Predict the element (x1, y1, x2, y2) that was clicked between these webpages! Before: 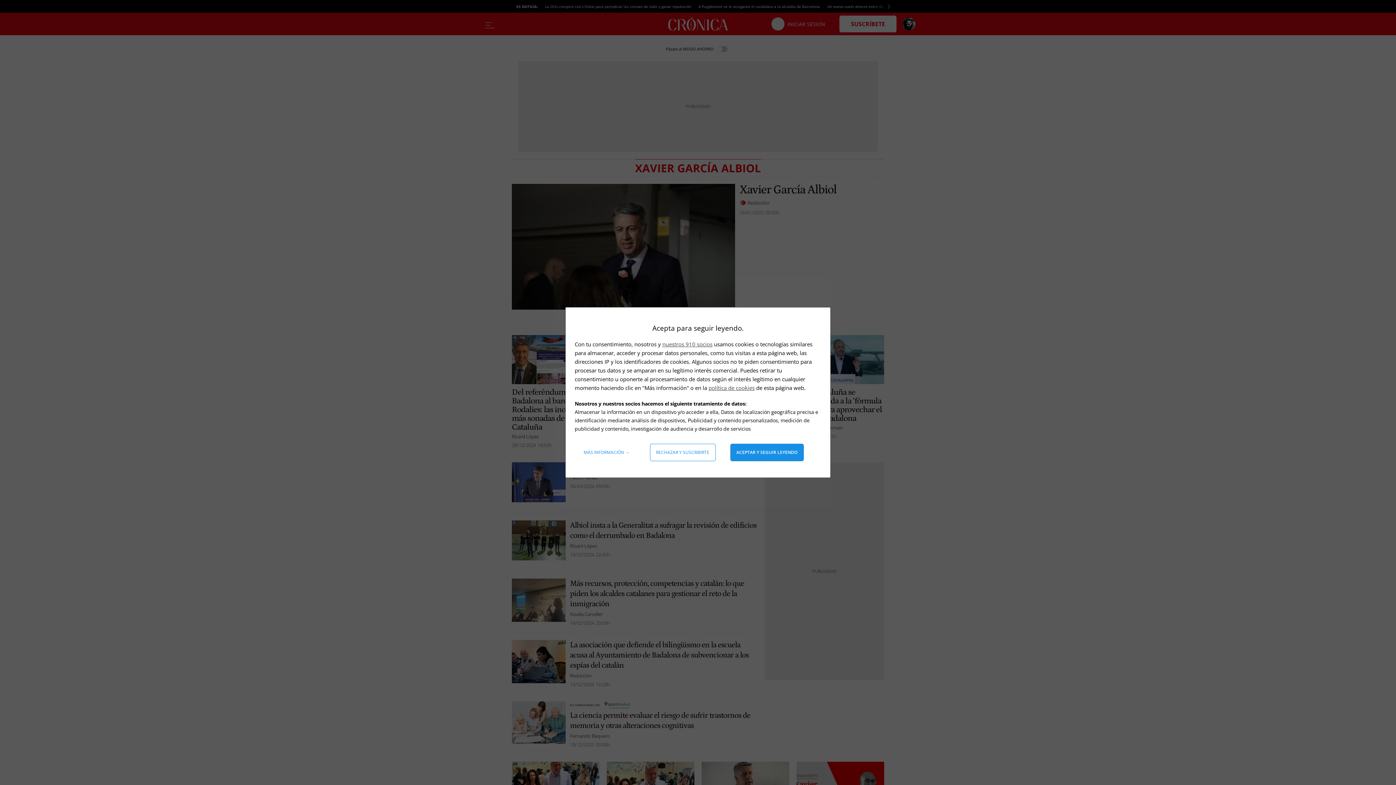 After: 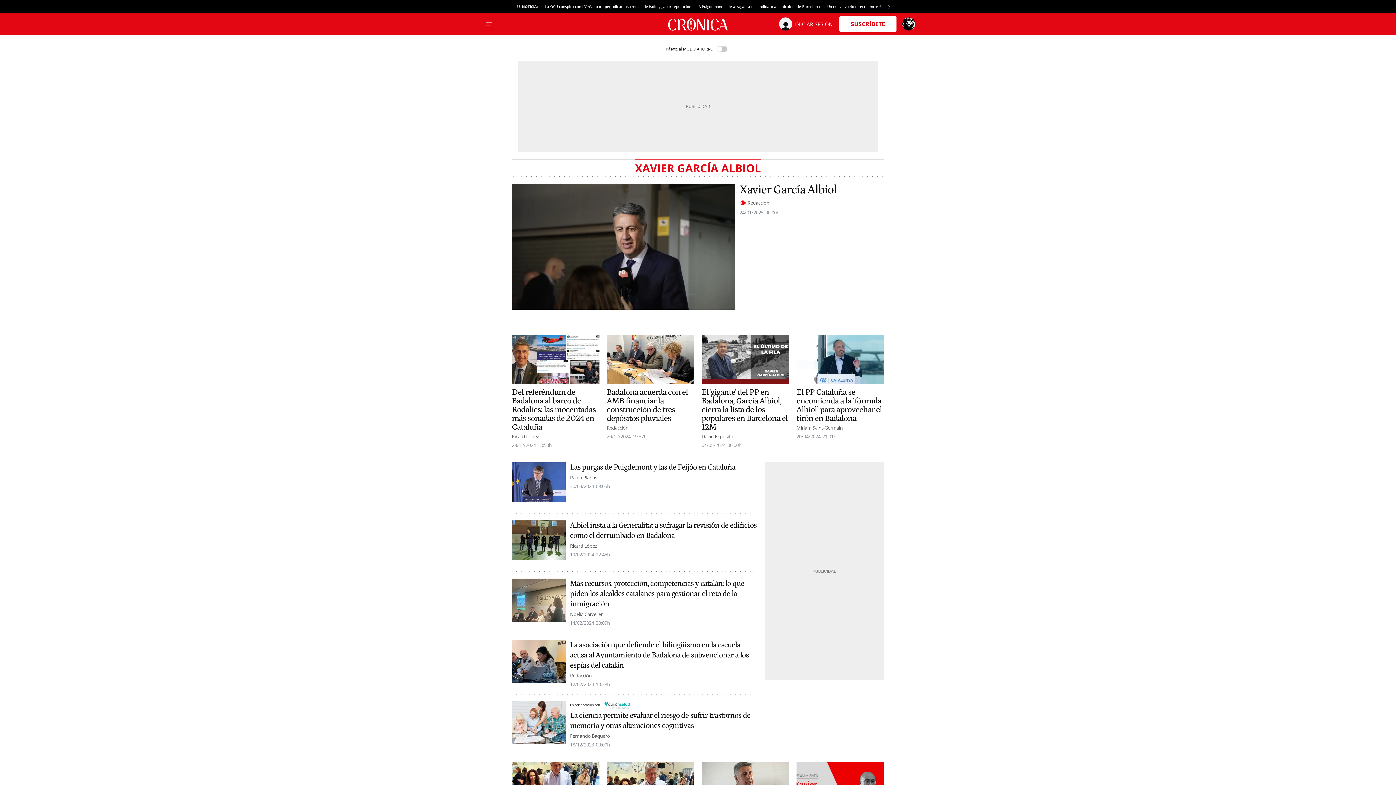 Action: bbox: (730, 444, 803, 461) label: Aceptar y seguir leyendo